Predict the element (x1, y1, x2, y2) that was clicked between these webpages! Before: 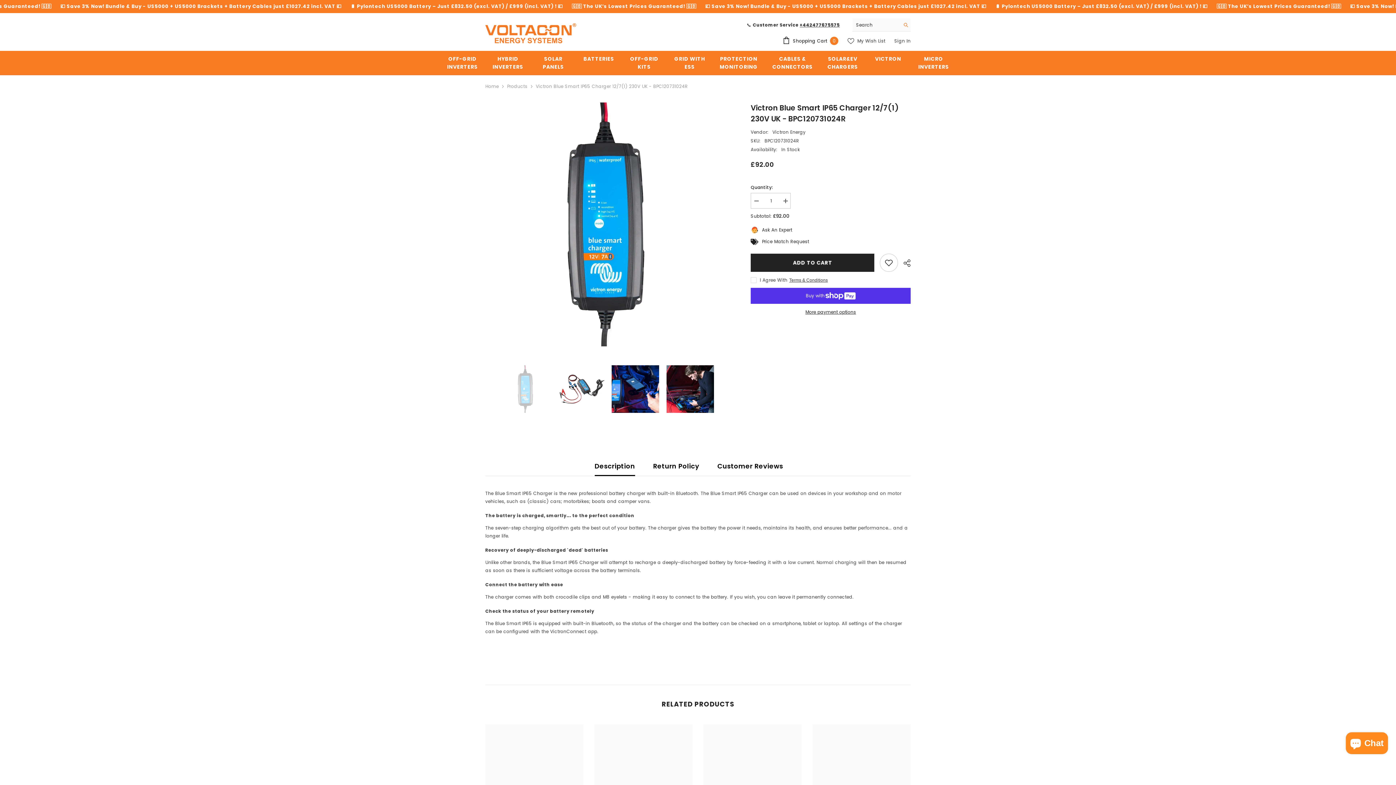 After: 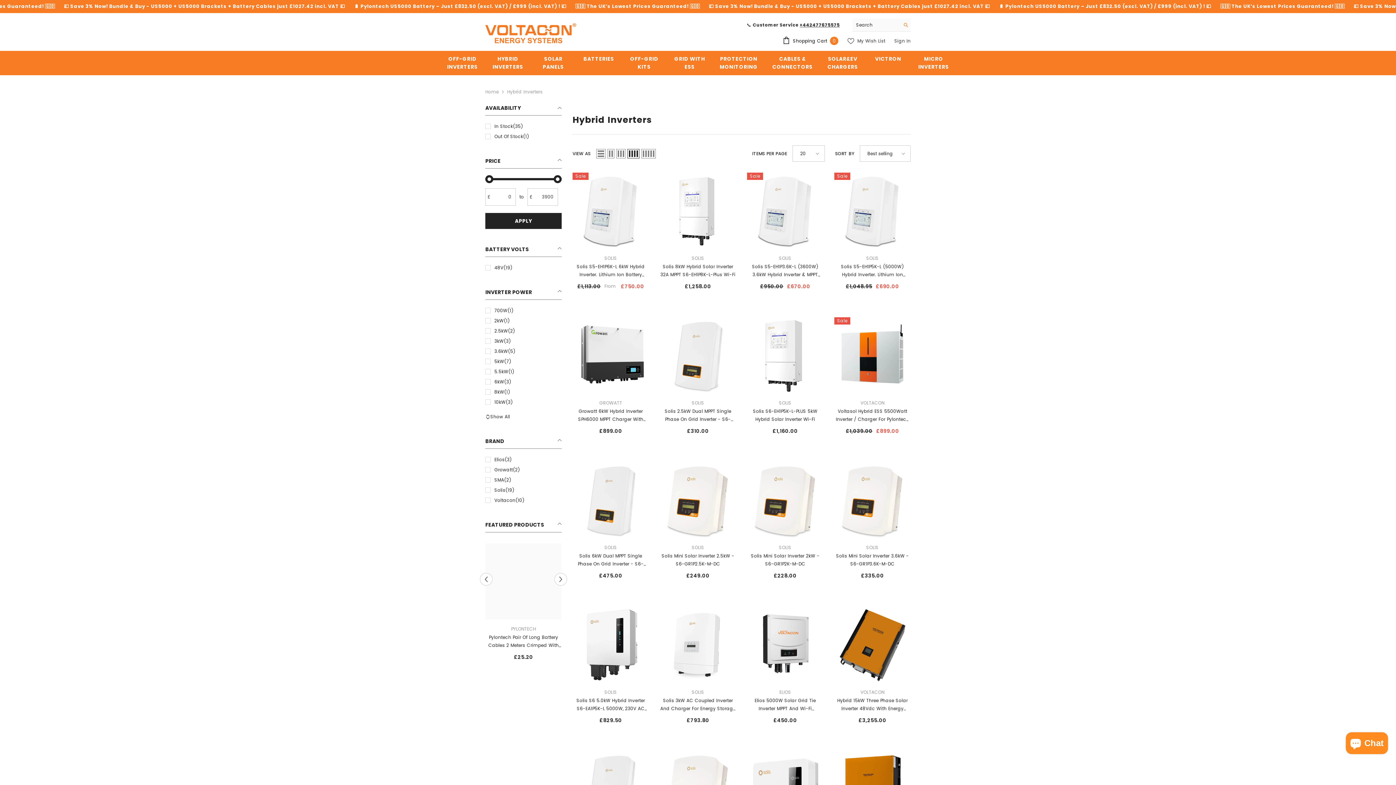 Action: label: HYBRID INVERTERS bbox: (485, 55, 530, 75)